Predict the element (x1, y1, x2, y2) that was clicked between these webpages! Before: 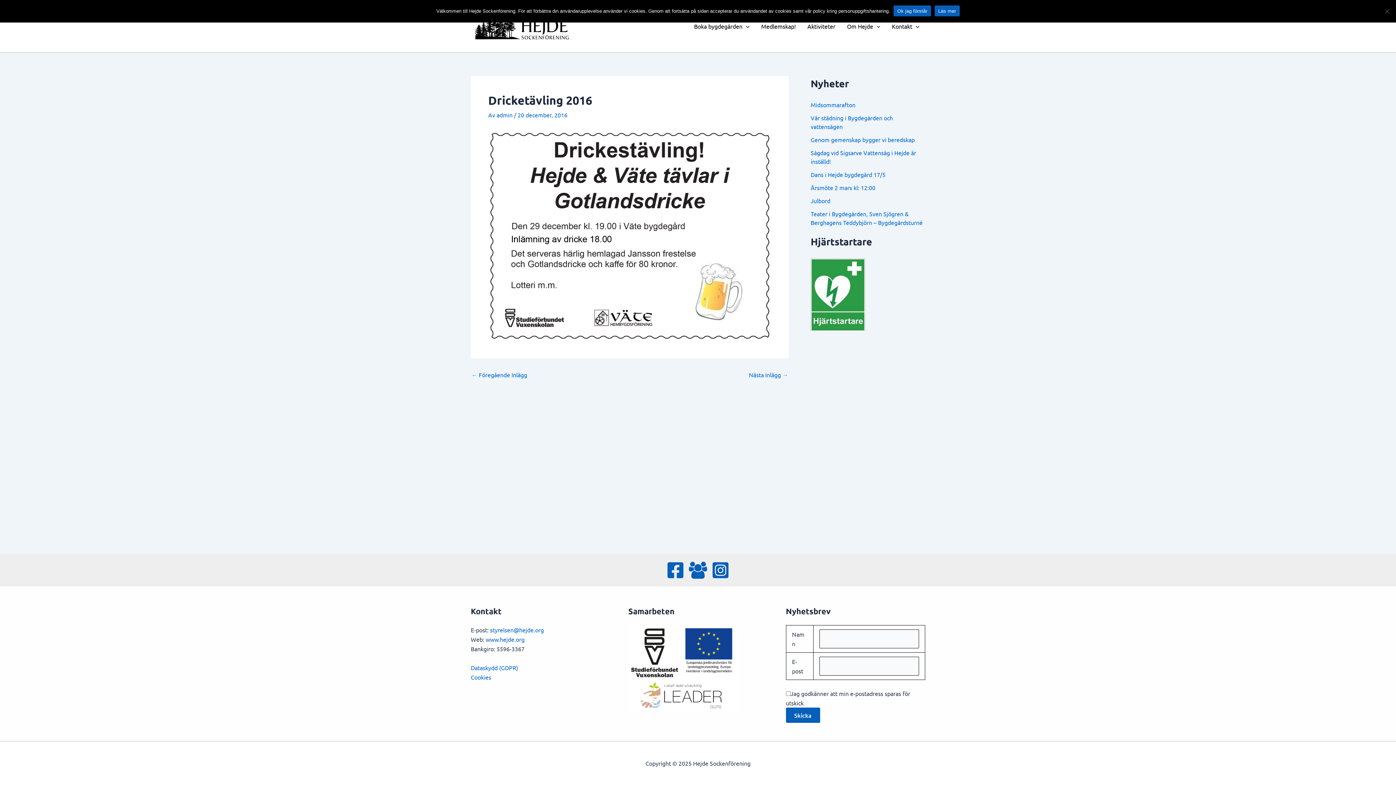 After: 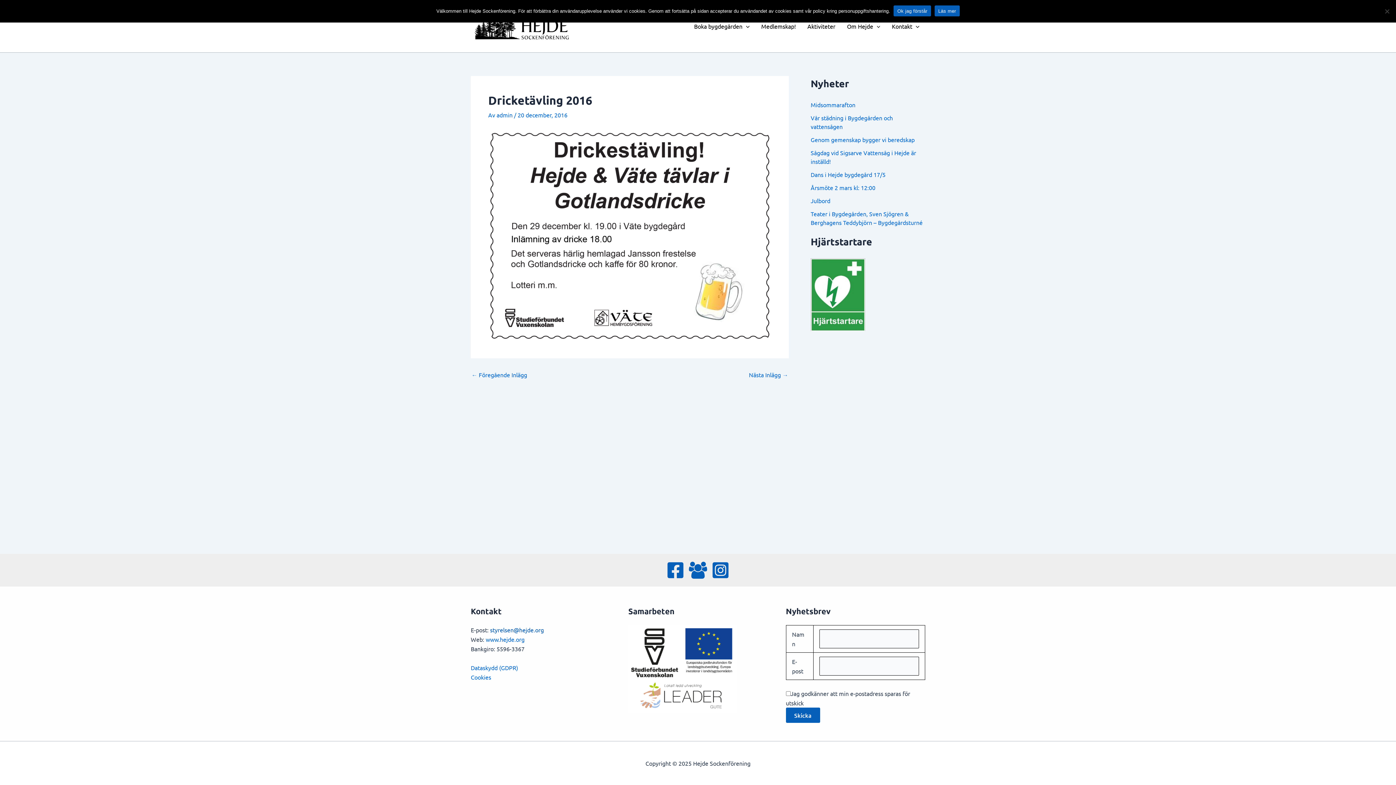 Action: bbox: (490, 626, 544, 633) label: styrelsen@hejde.org